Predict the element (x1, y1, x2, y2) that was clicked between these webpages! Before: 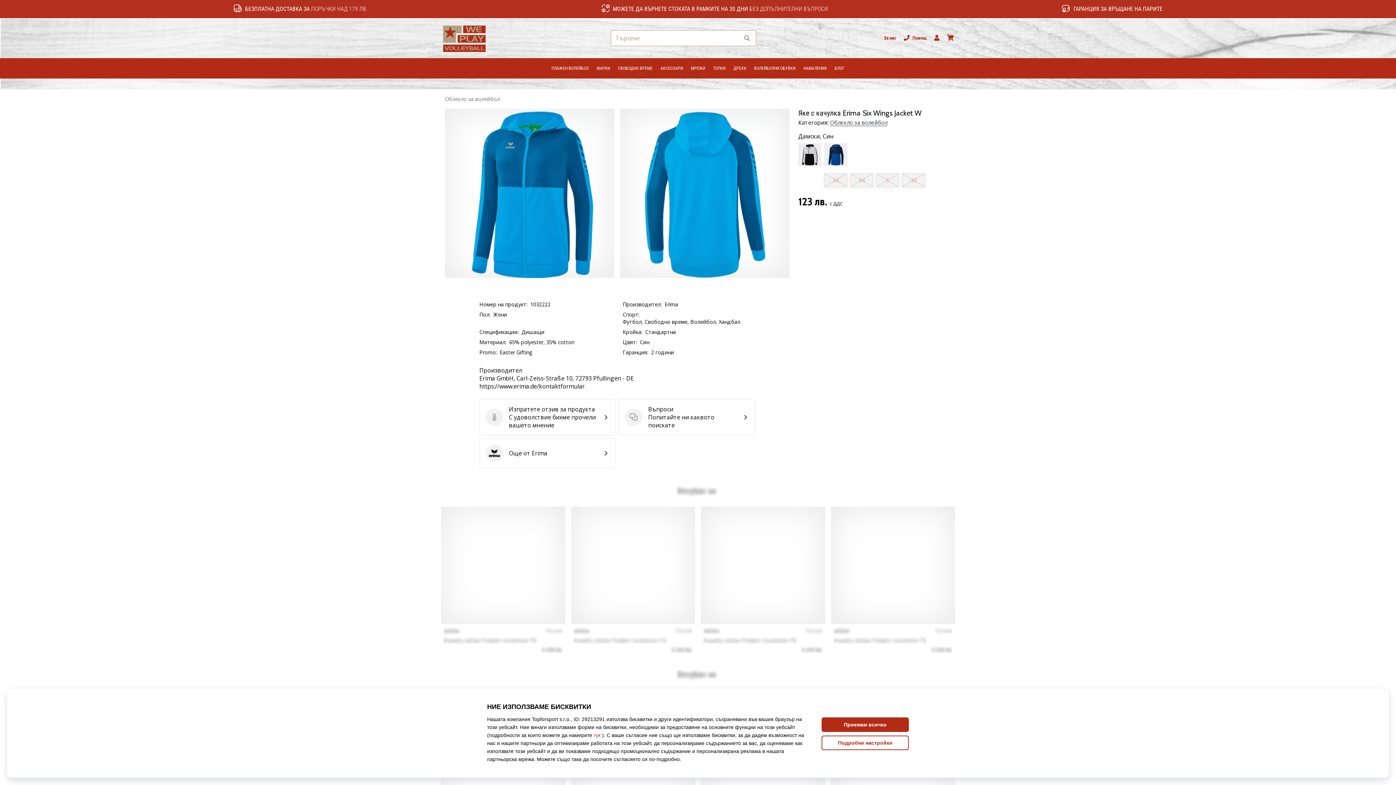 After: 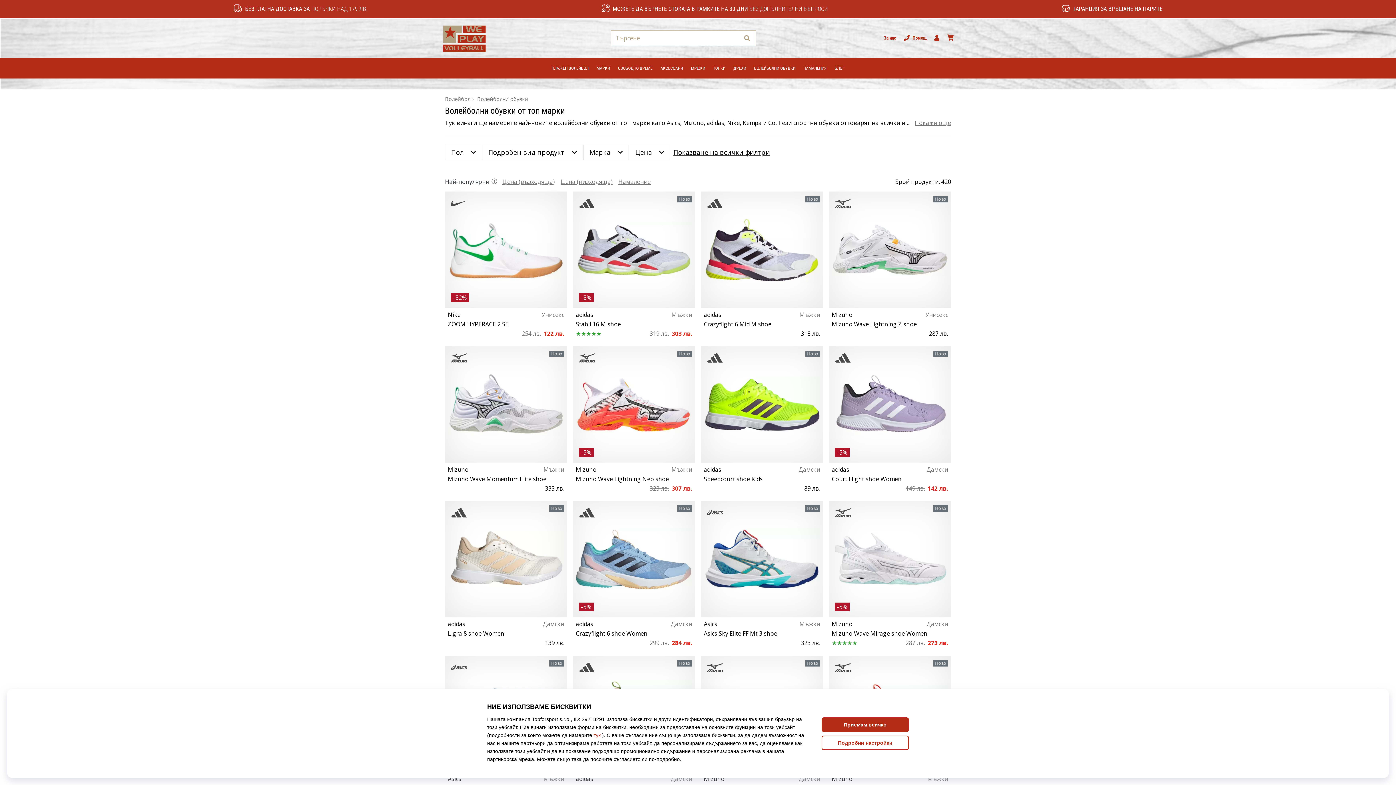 Action: bbox: (750, 58, 799, 78) label: ВОЛЕЙБОЛНИ ОБУВКИ